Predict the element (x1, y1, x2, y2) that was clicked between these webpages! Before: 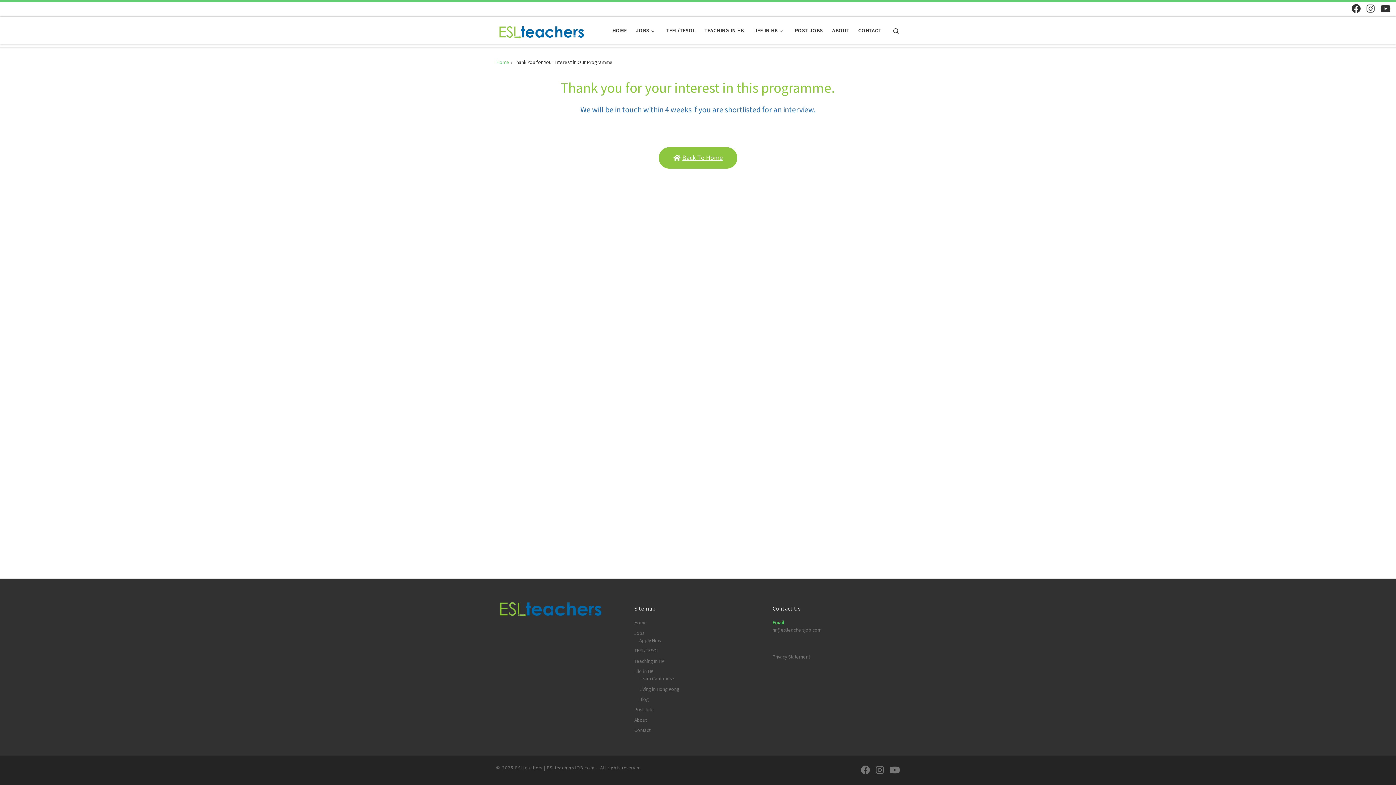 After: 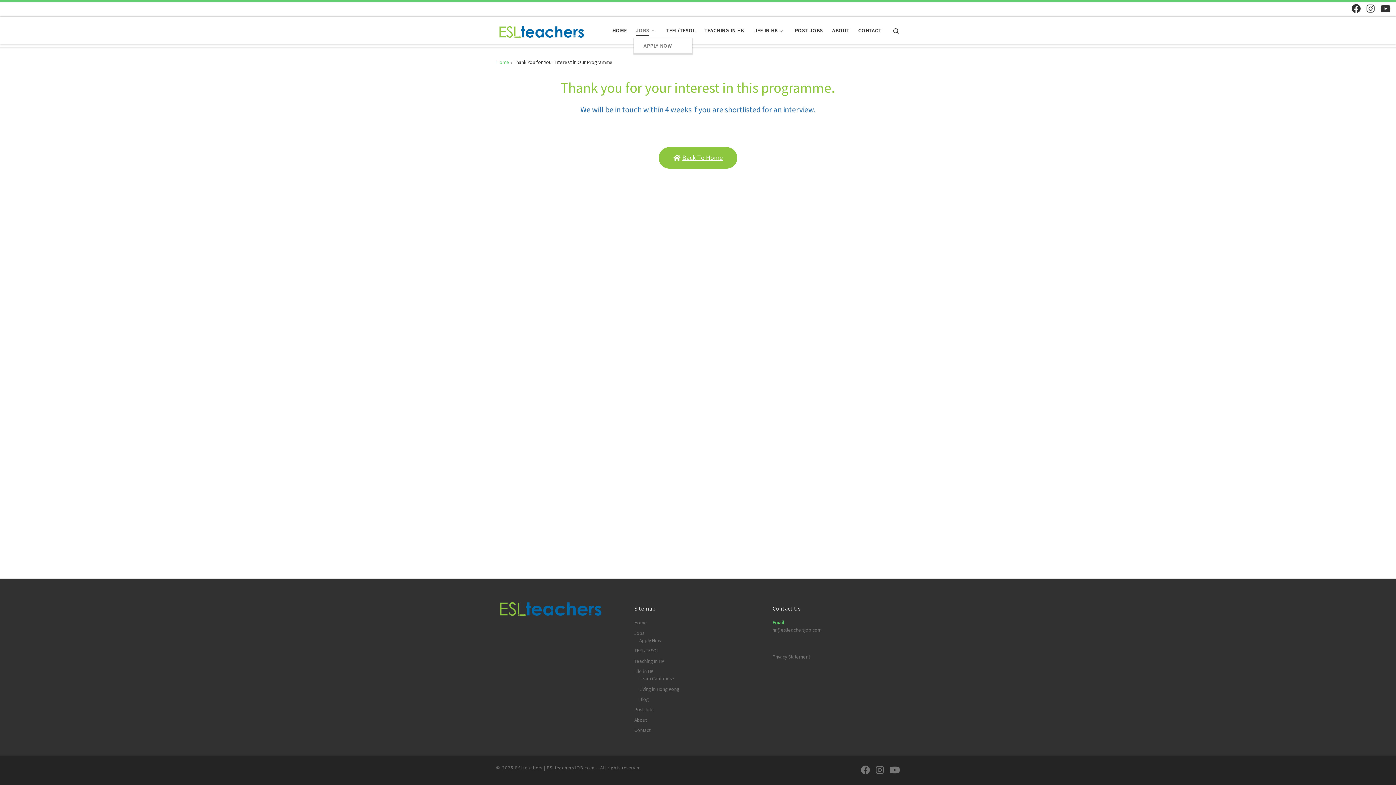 Action: label: JOBS bbox: (633, 22, 659, 38)